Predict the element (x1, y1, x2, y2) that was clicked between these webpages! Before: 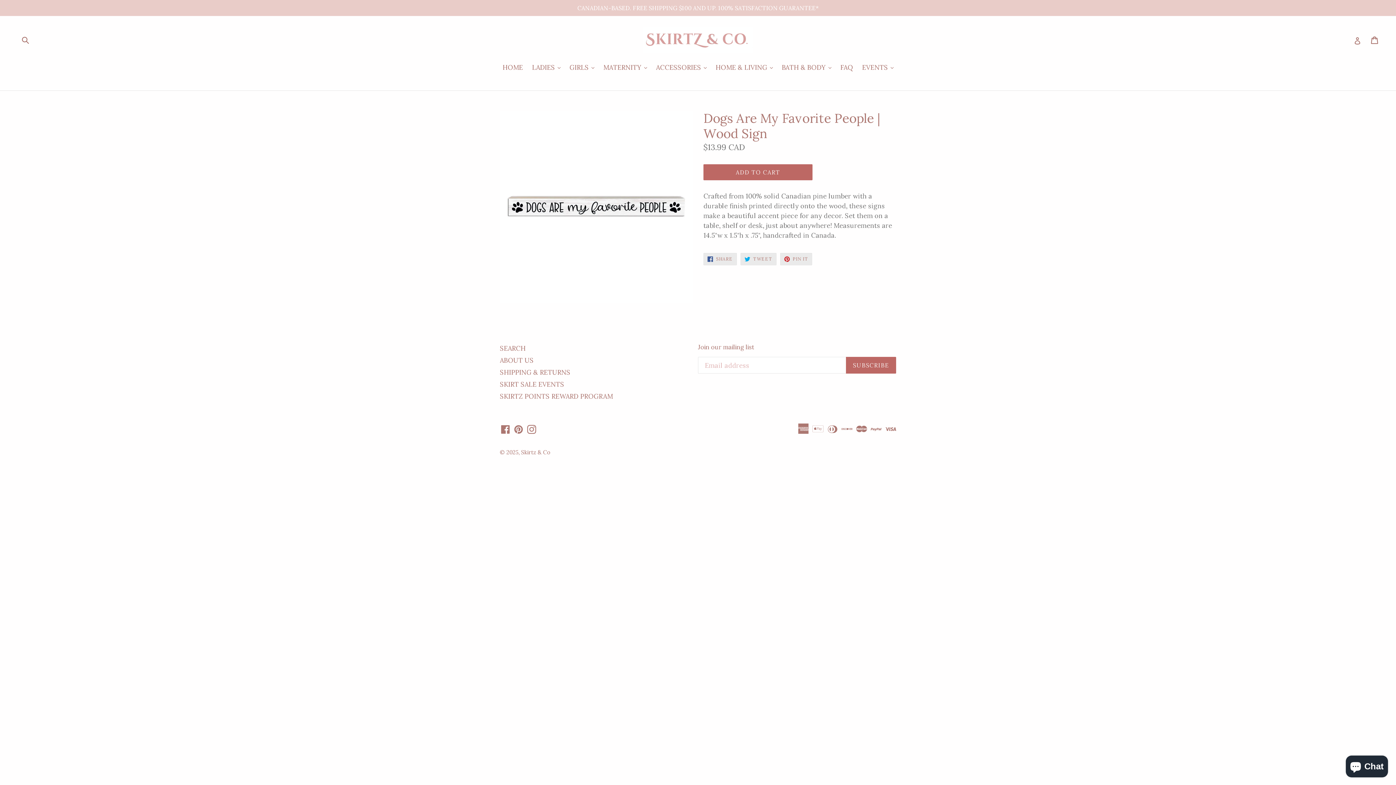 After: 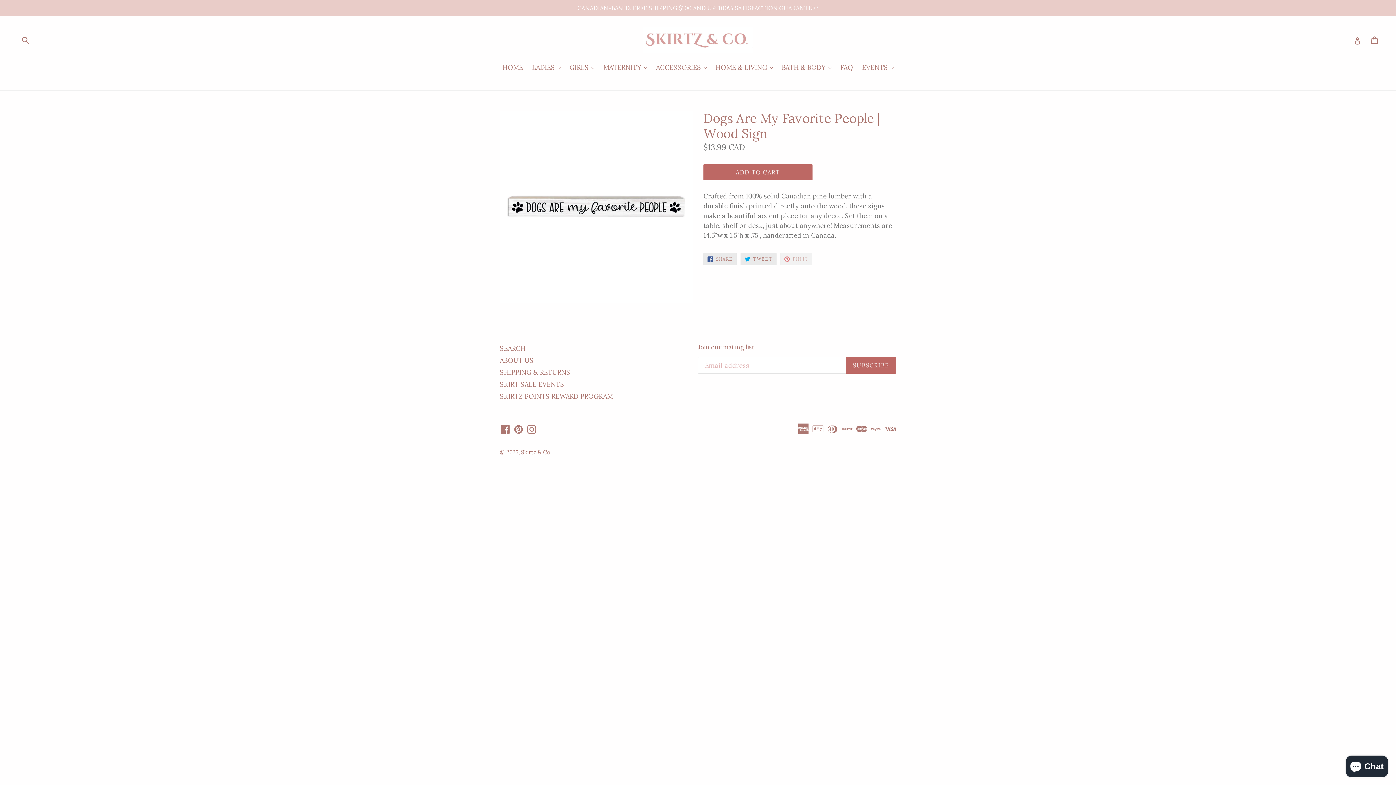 Action: bbox: (780, 252, 812, 265) label:  PIN IT
PIN ON PINTEREST